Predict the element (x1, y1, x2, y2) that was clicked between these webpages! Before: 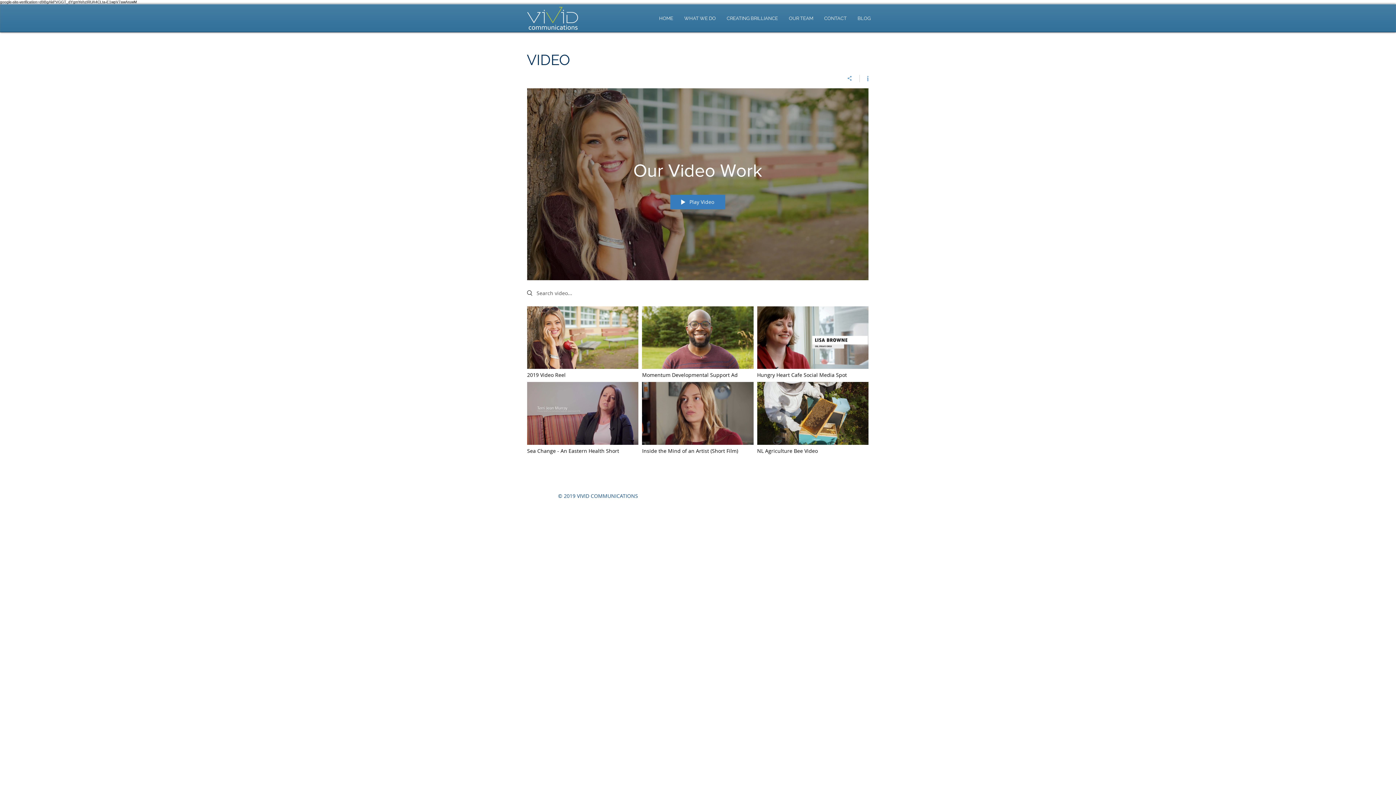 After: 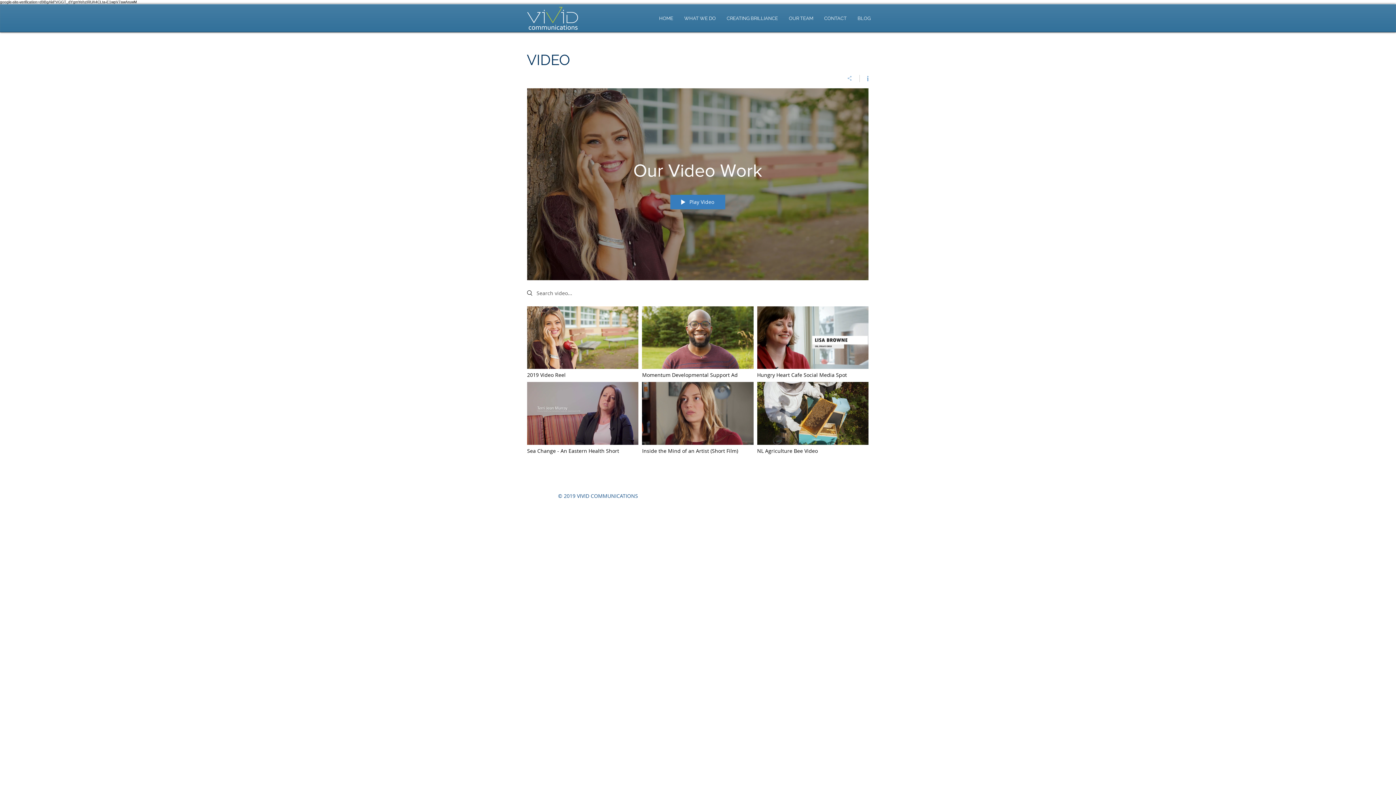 Action: bbox: (840, 74, 860, 82) label: Share